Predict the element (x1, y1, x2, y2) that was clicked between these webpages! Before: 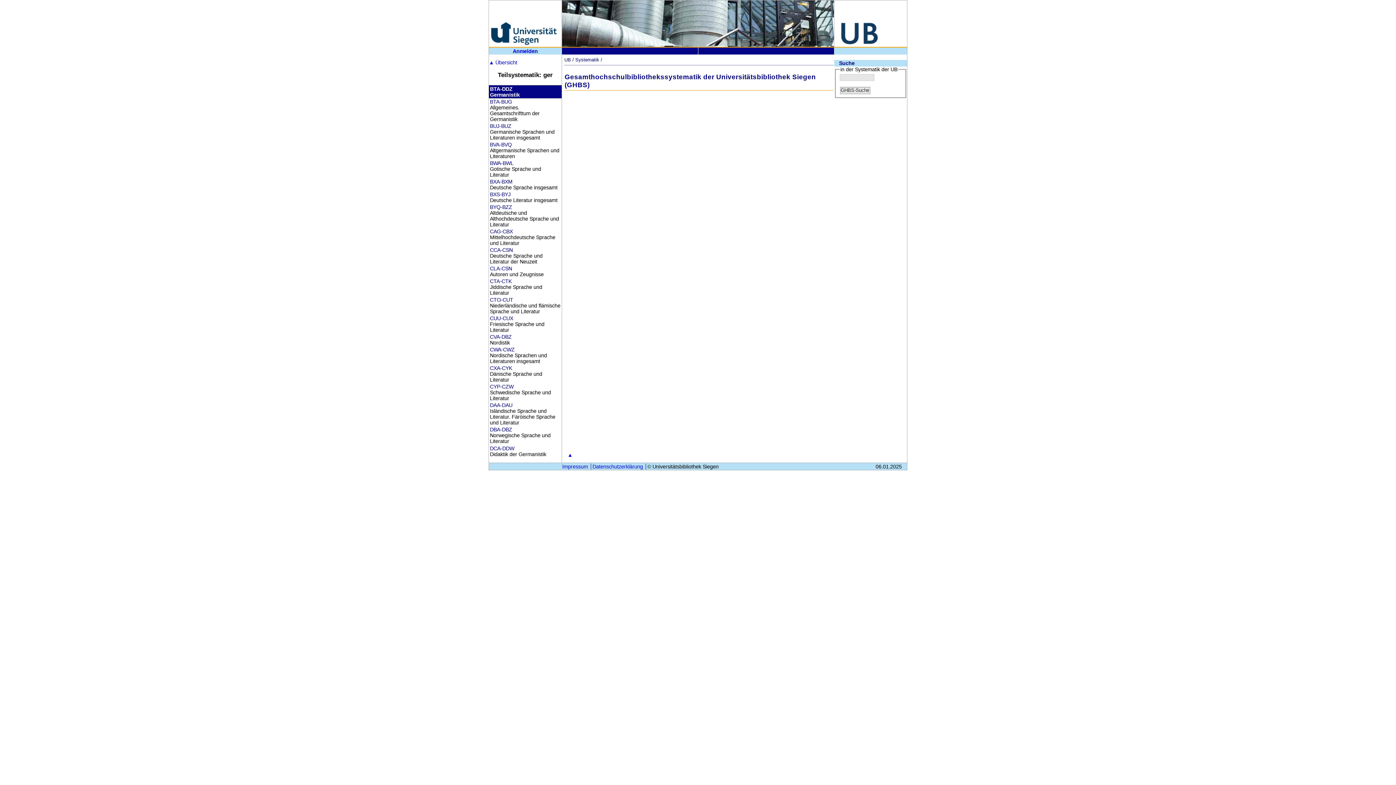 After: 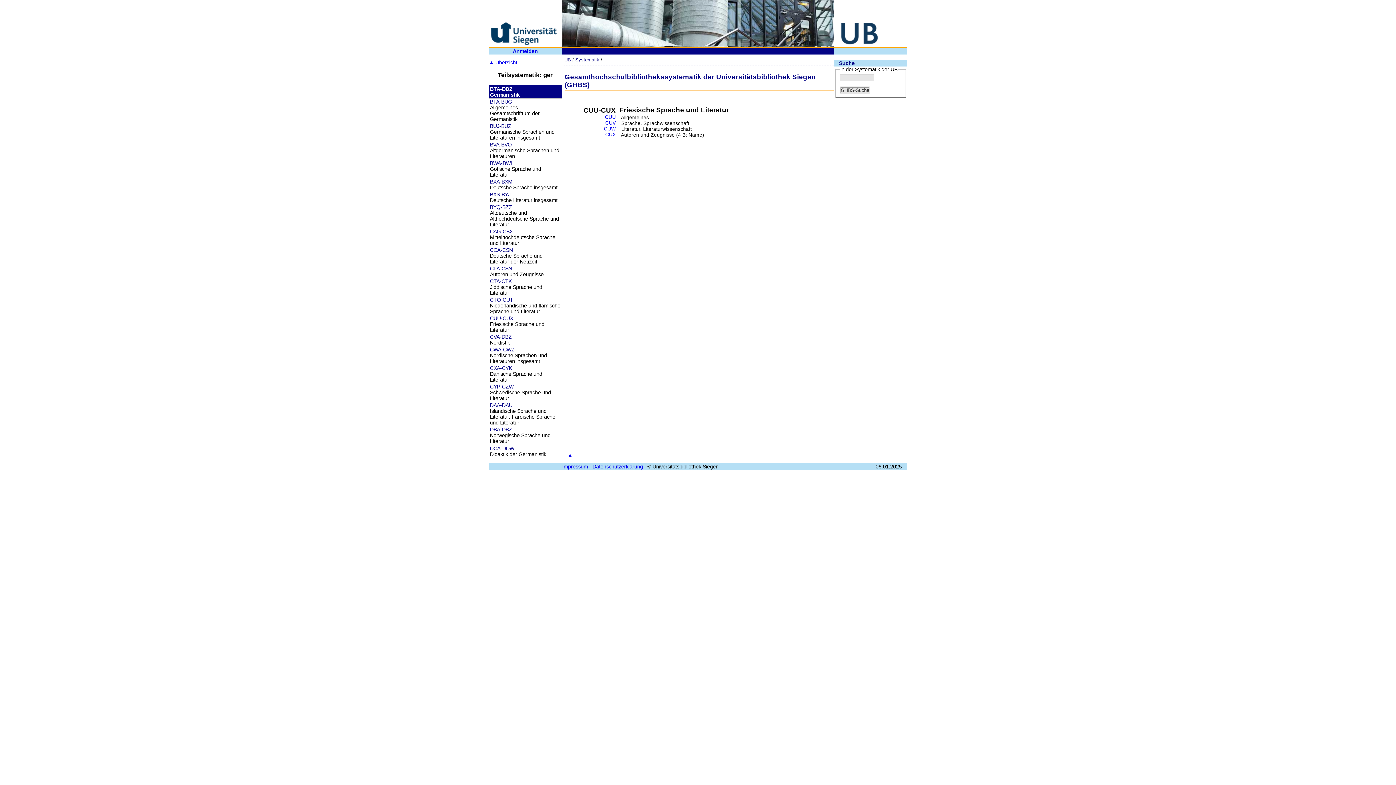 Action: bbox: (490, 315, 513, 321) label: CUU-CUX